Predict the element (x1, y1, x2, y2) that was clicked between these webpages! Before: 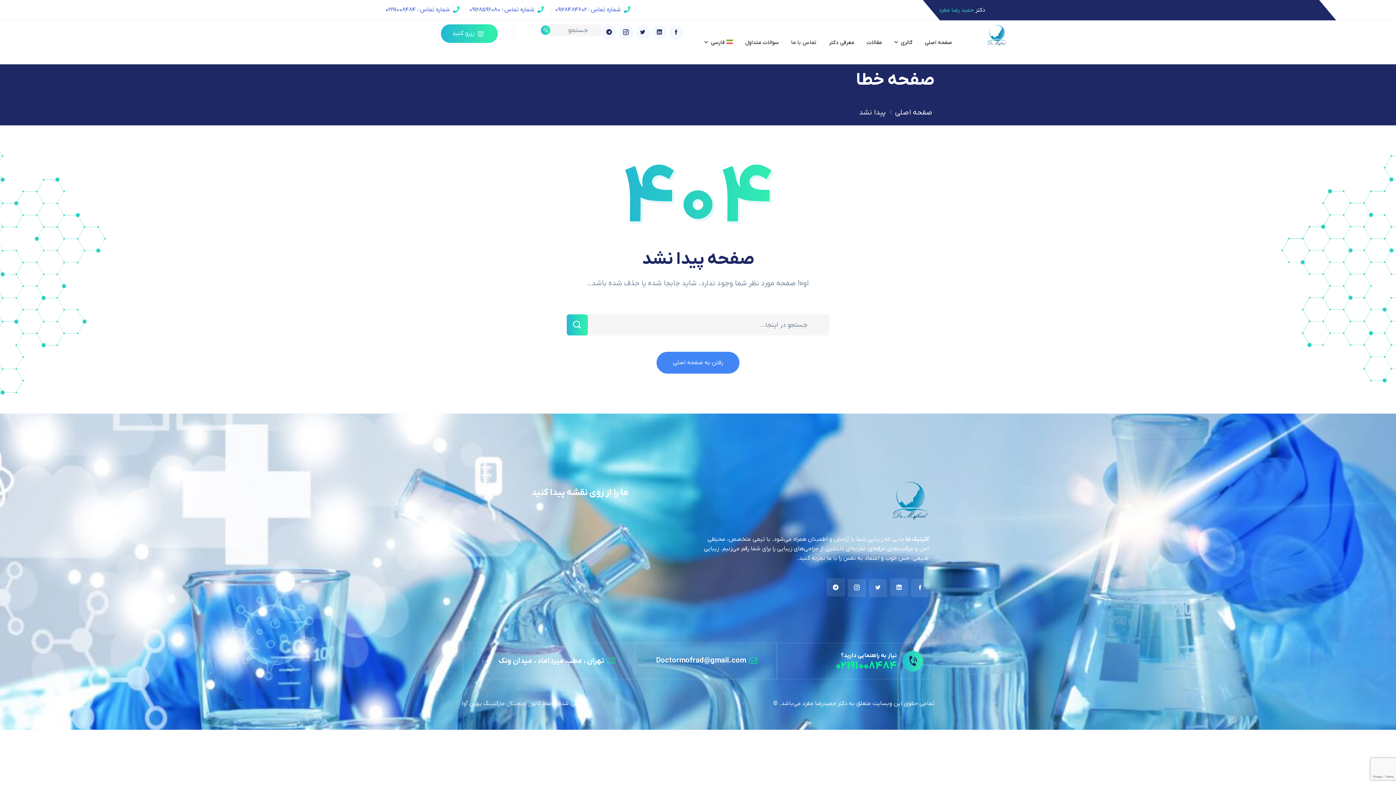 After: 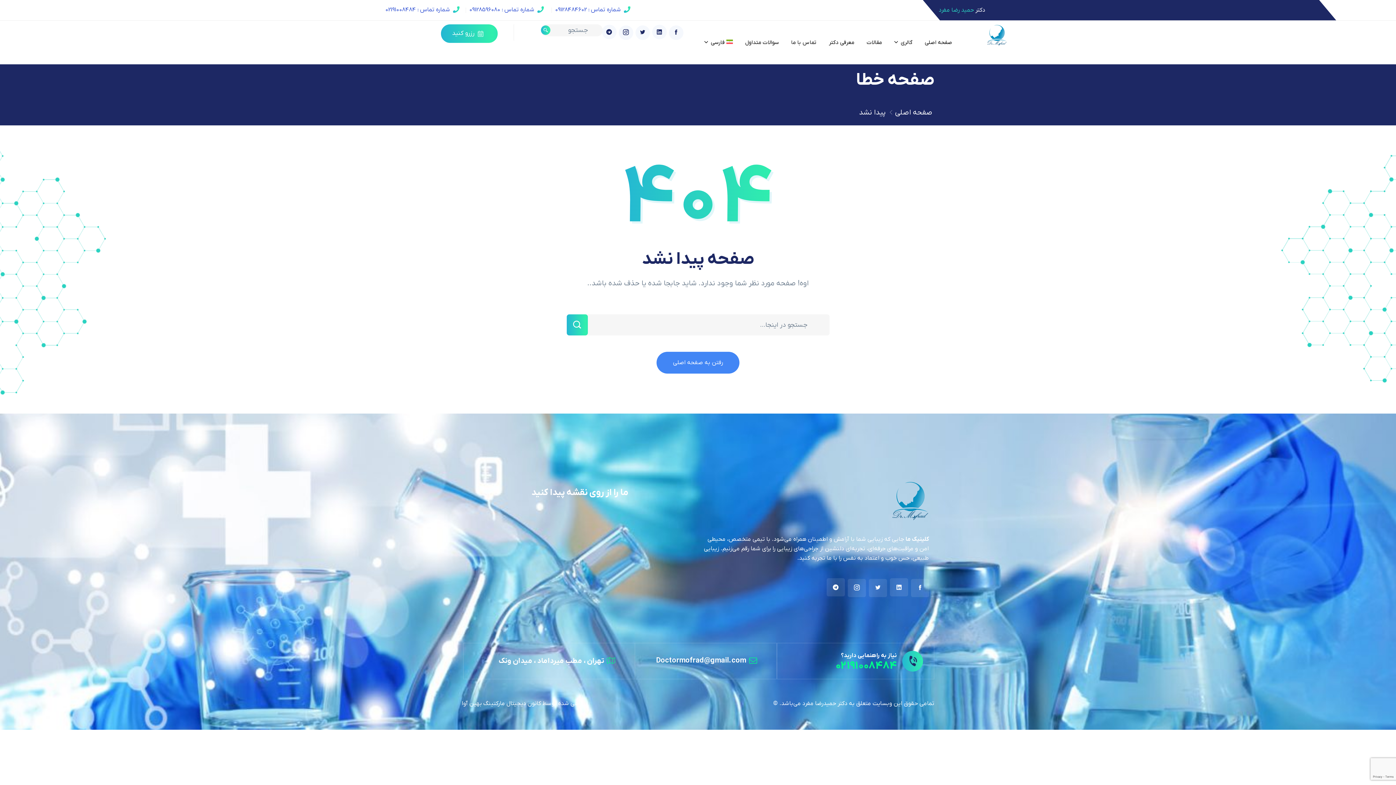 Action: bbox: (555, 5, 630, 14) label: شماره تماس : 09128484602